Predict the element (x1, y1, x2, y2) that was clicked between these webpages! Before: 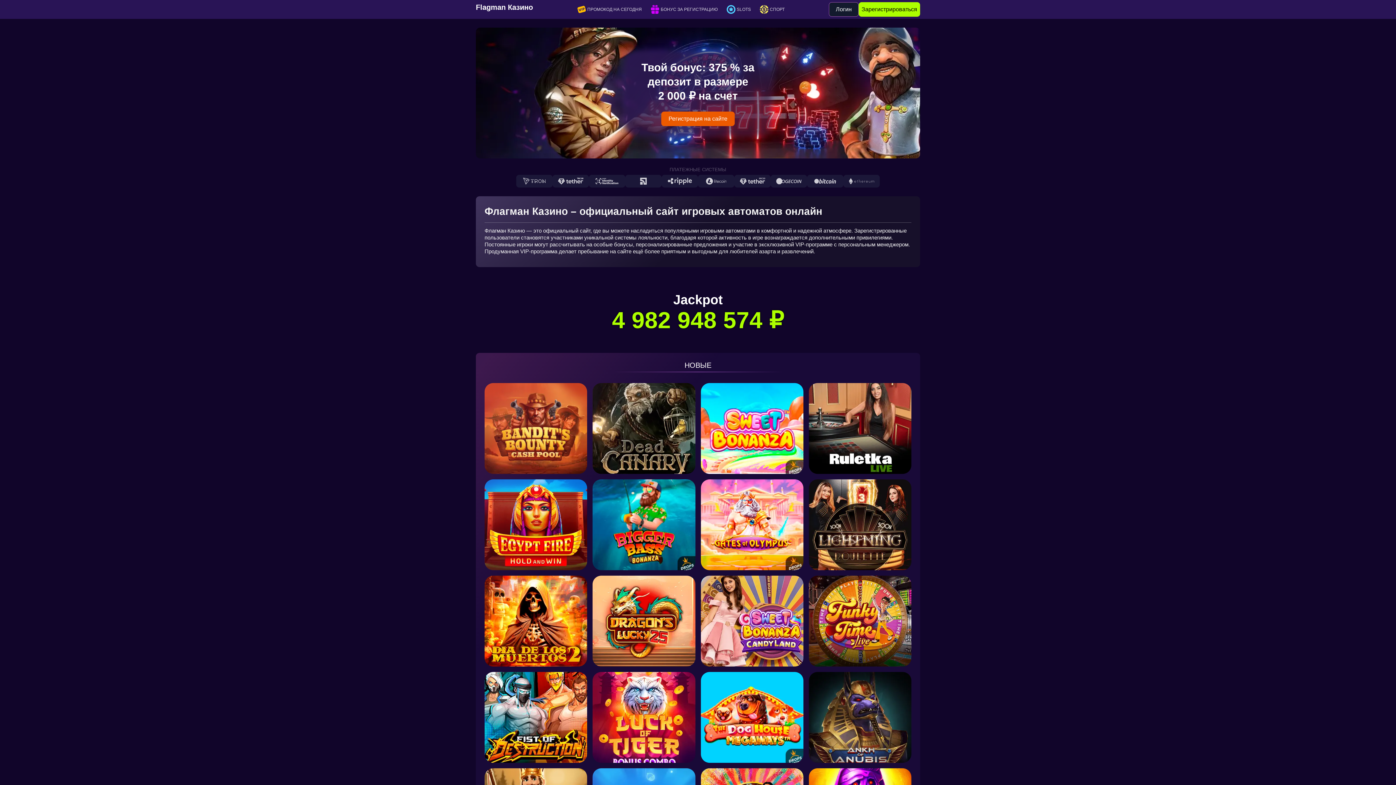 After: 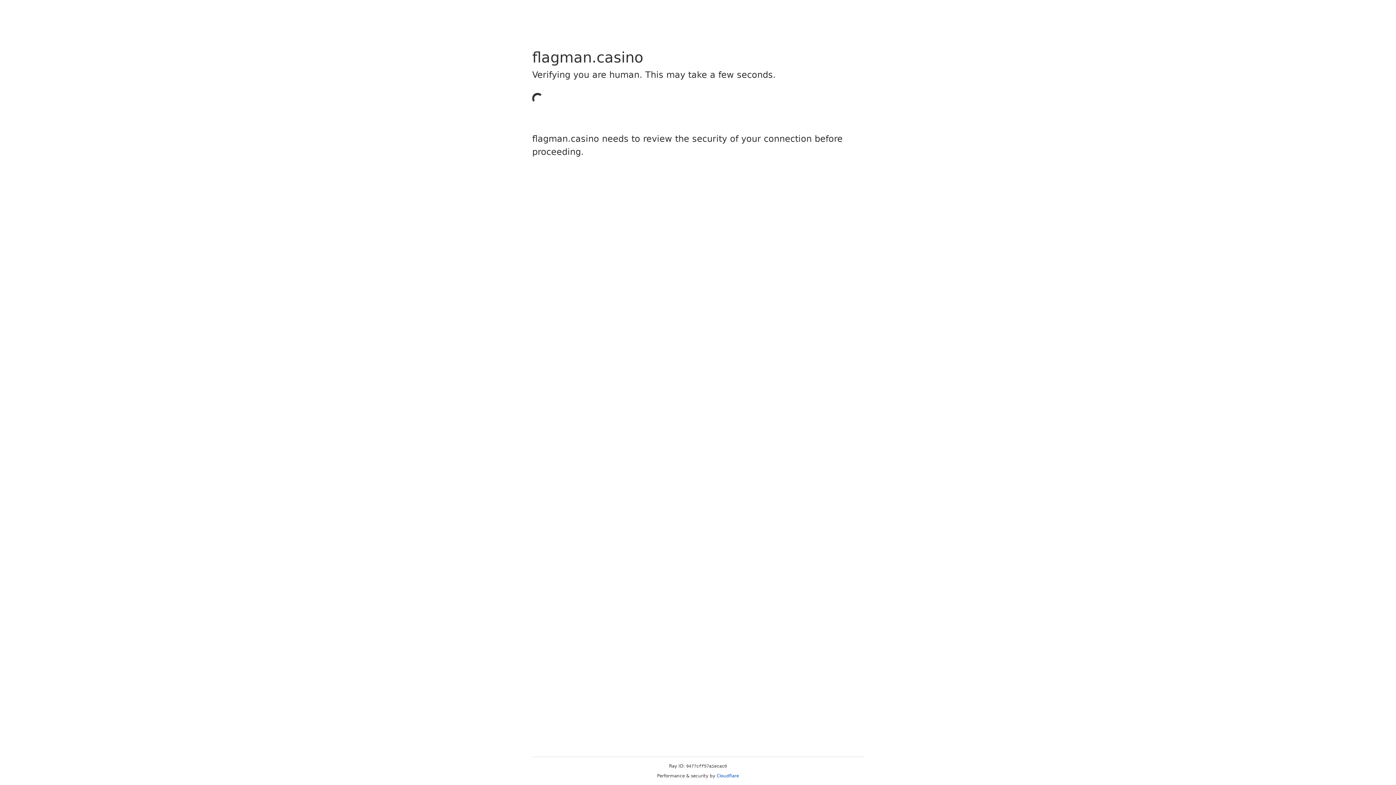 Action: bbox: (484, 479, 587, 570)